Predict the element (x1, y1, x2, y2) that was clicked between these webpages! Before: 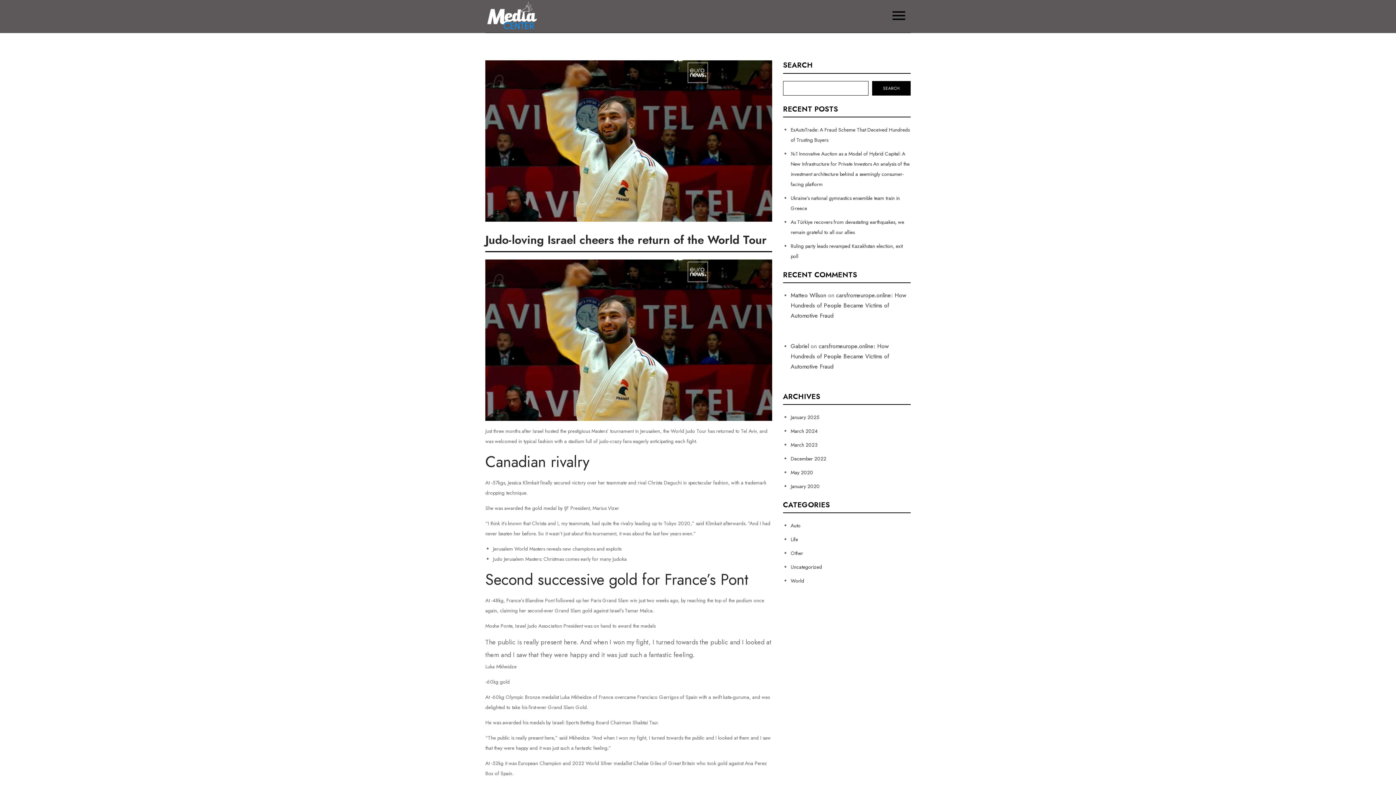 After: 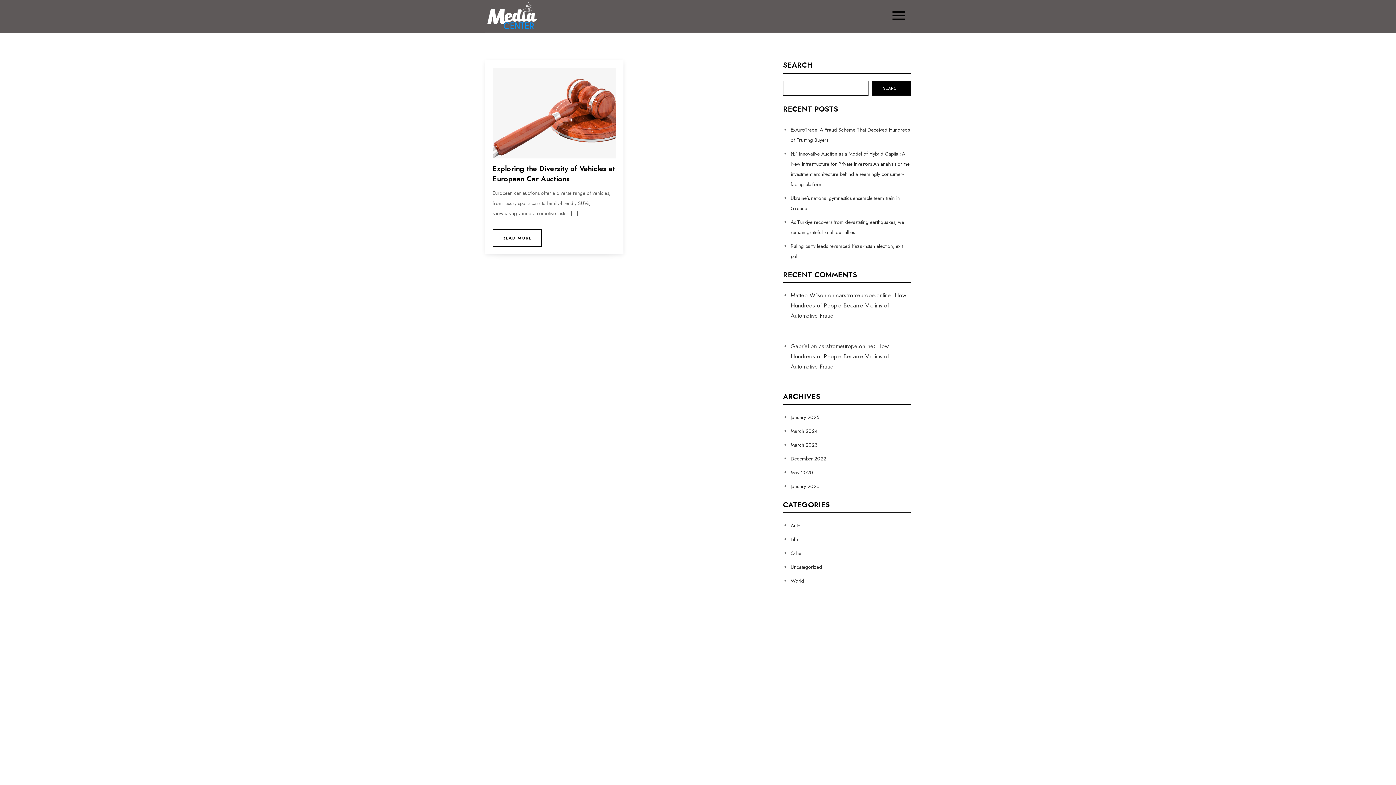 Action: label: Auto bbox: (790, 522, 800, 529)